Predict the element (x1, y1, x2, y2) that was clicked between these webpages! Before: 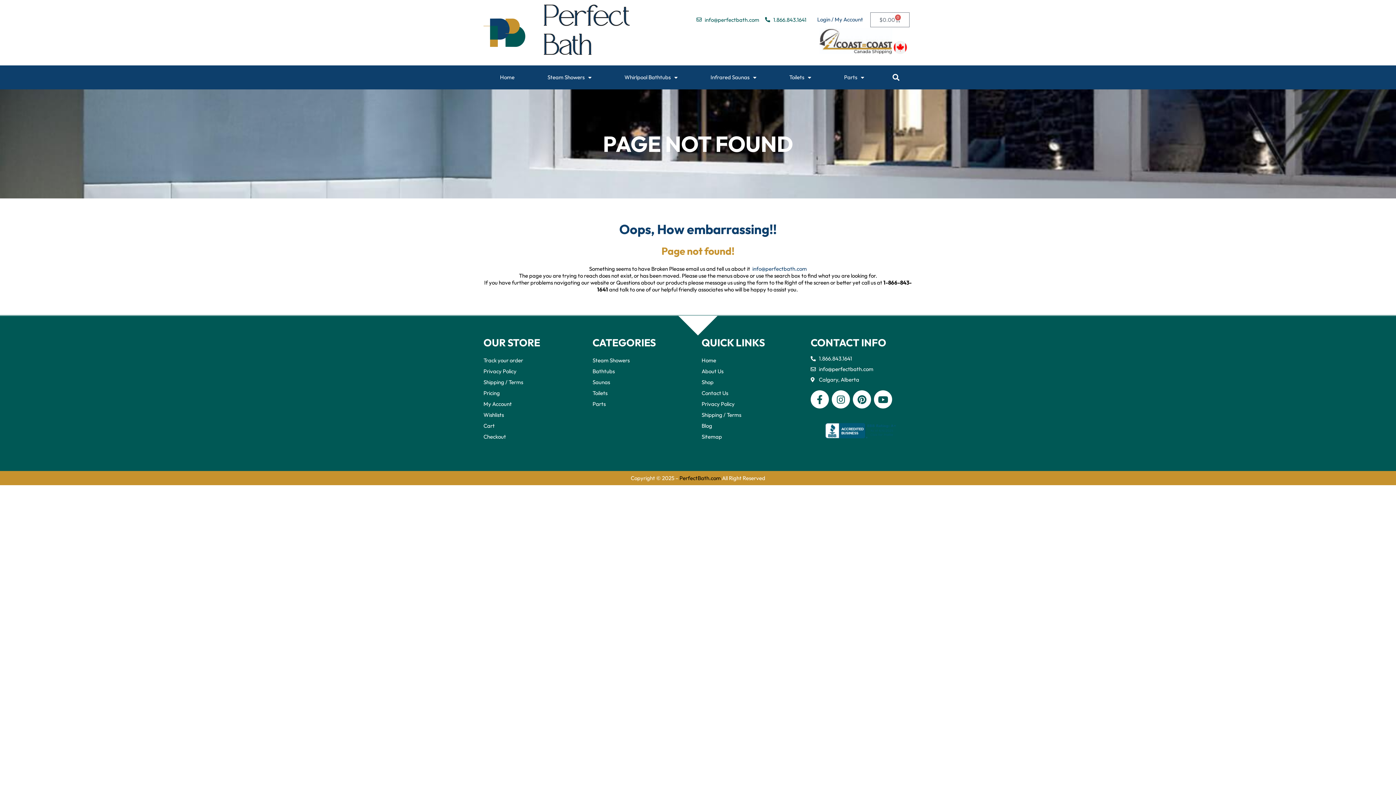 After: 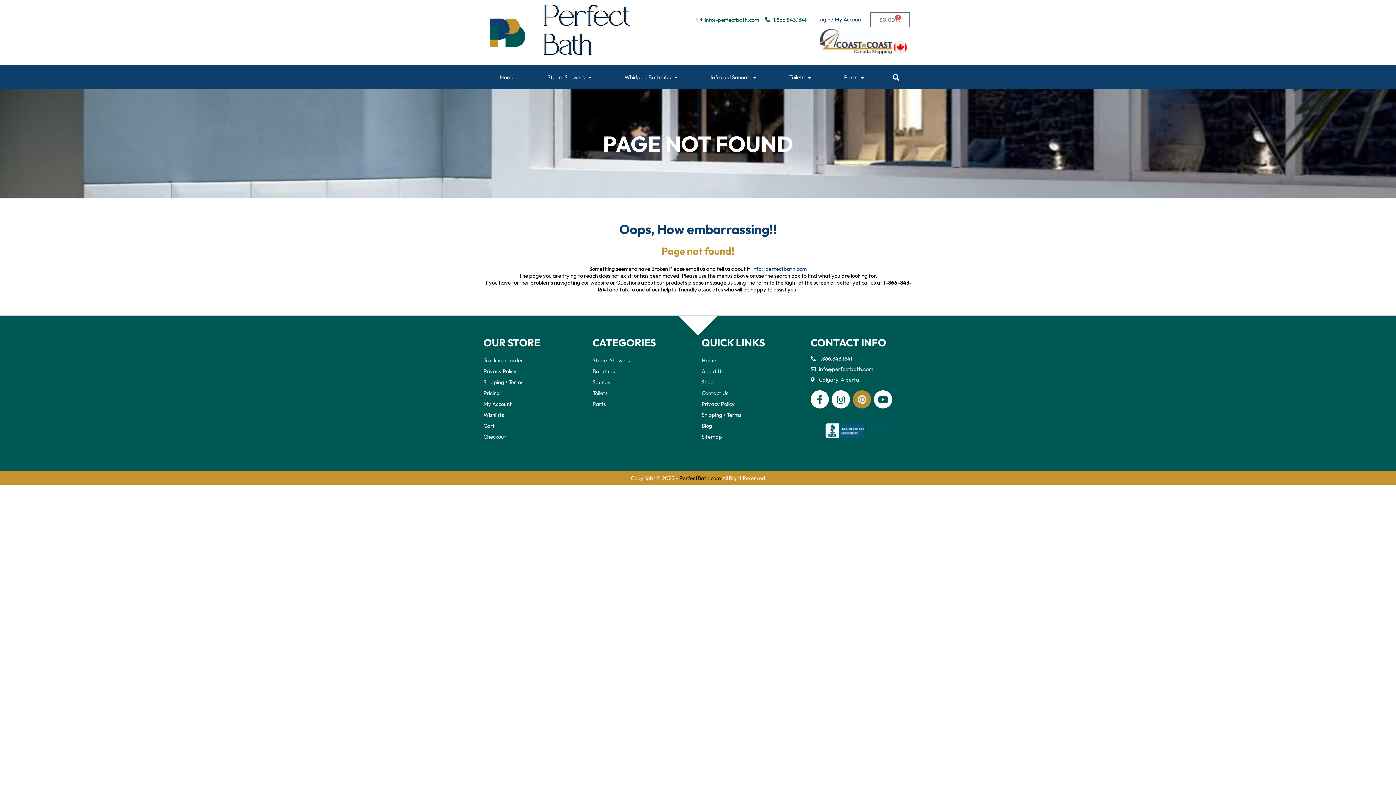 Action: bbox: (853, 390, 871, 408) label: Pinterest